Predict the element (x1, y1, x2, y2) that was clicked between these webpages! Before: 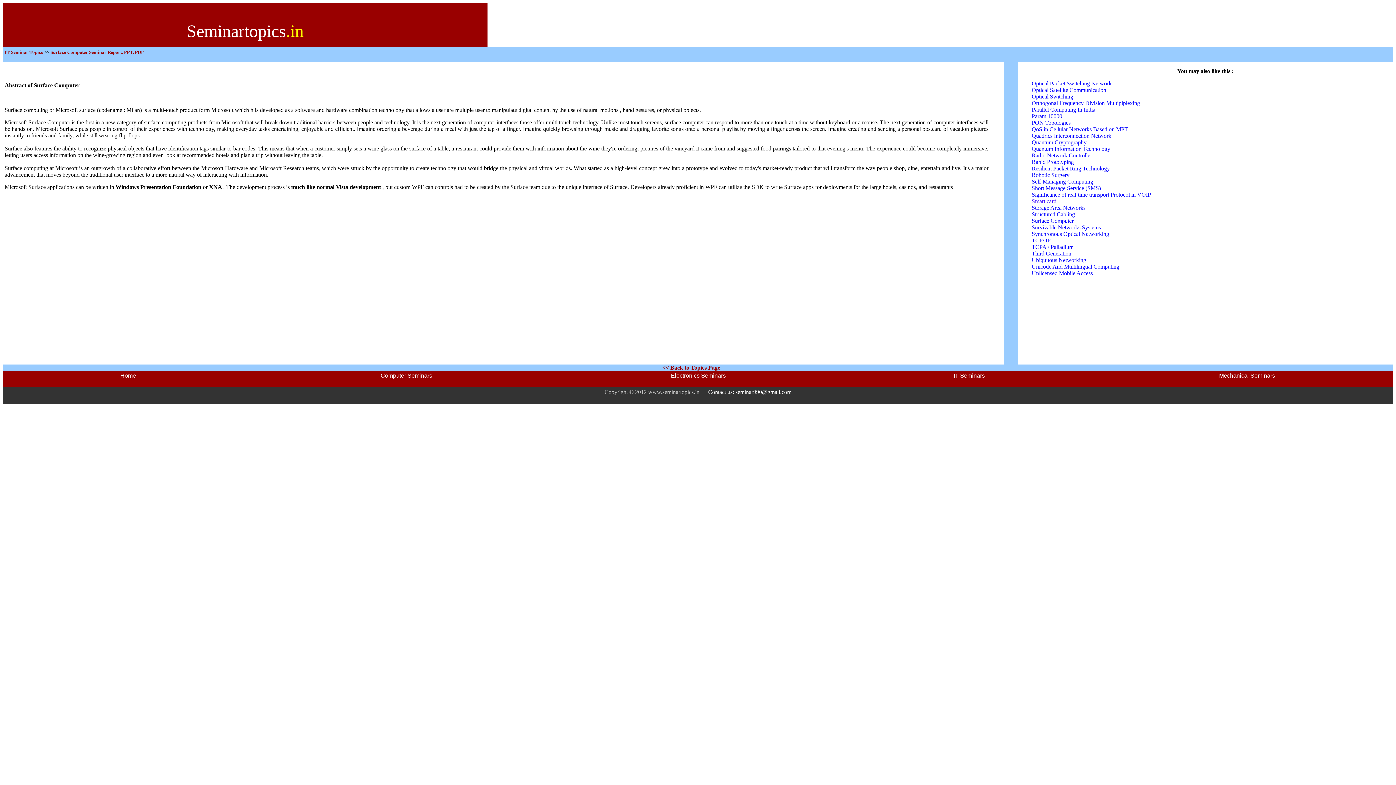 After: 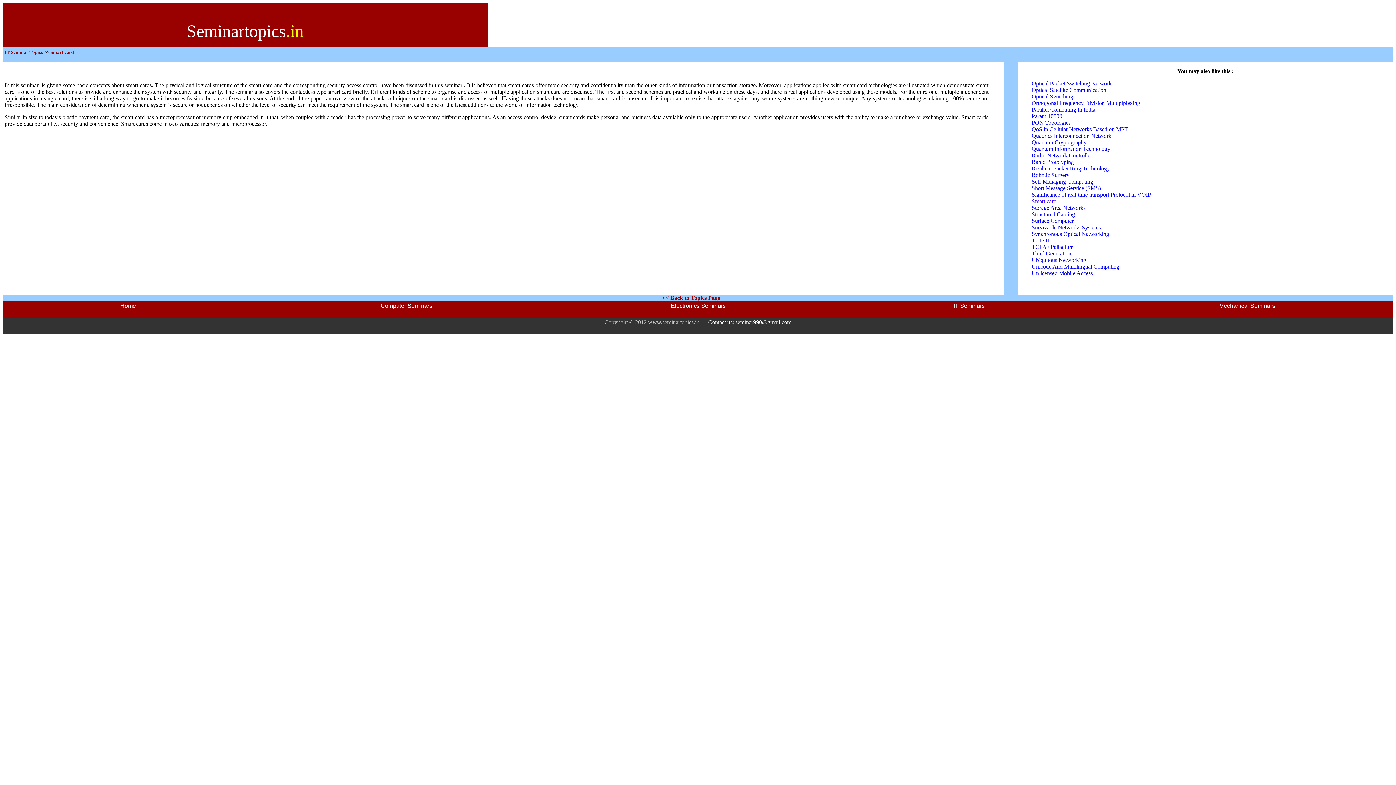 Action: label: Smart card bbox: (1032, 198, 1056, 204)